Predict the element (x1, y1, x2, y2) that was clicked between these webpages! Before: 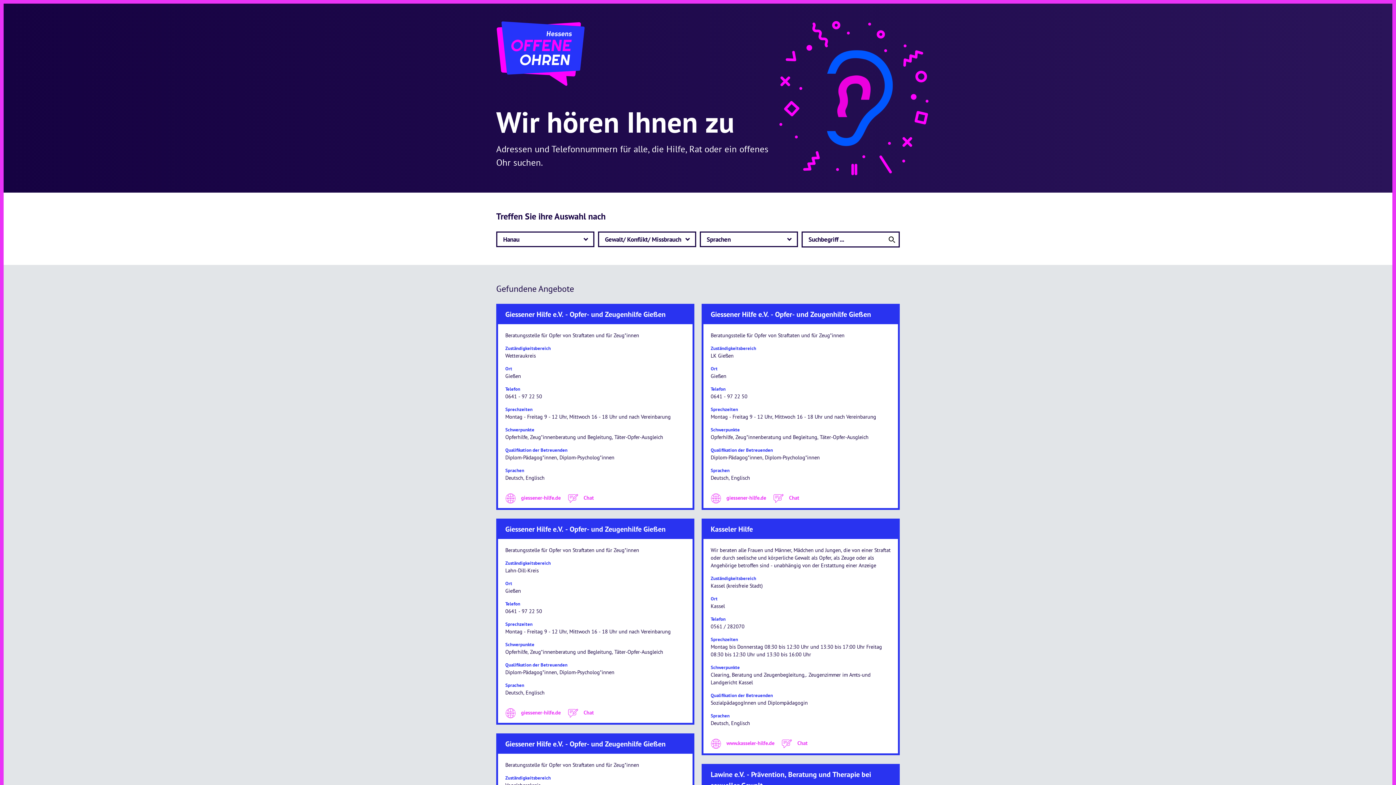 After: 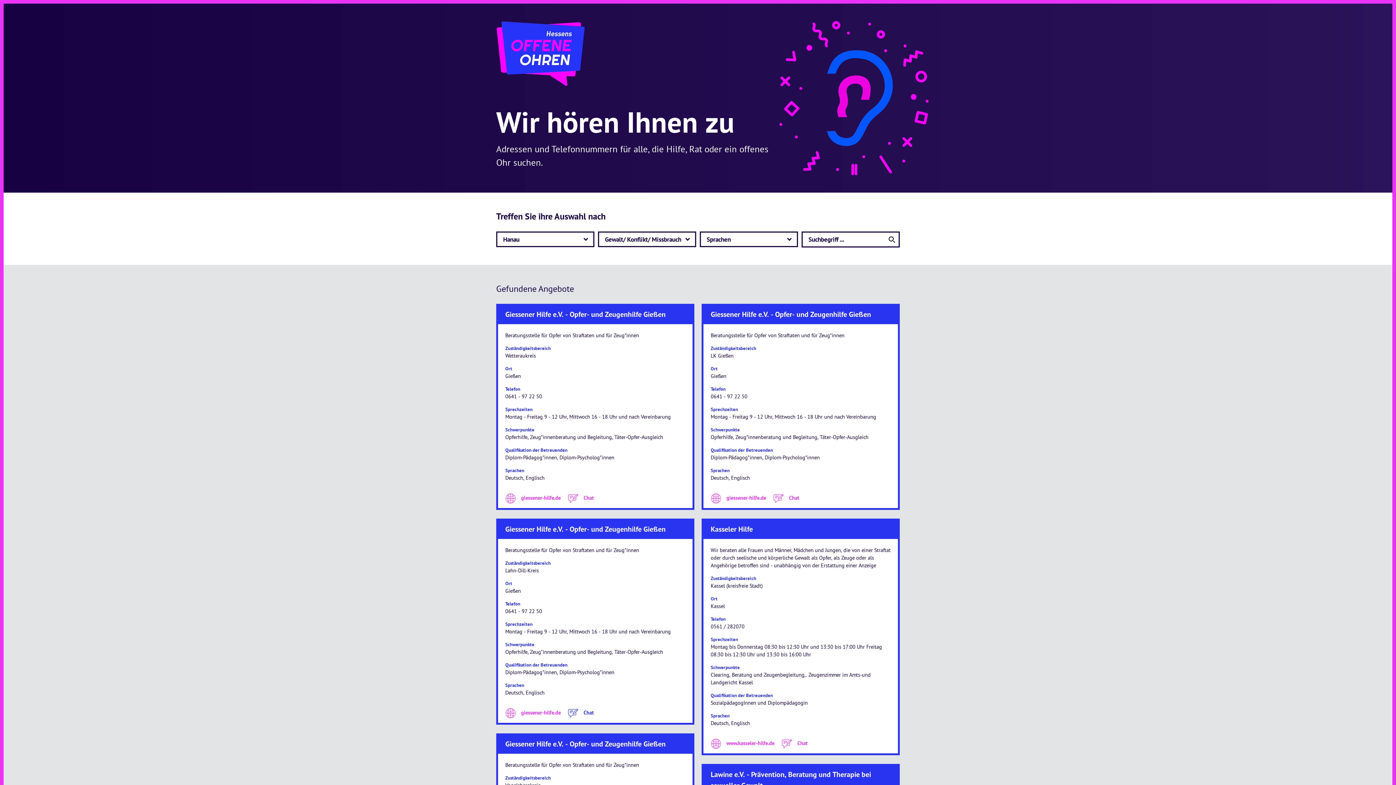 Action: bbox: (568, 709, 593, 716) label: Chat